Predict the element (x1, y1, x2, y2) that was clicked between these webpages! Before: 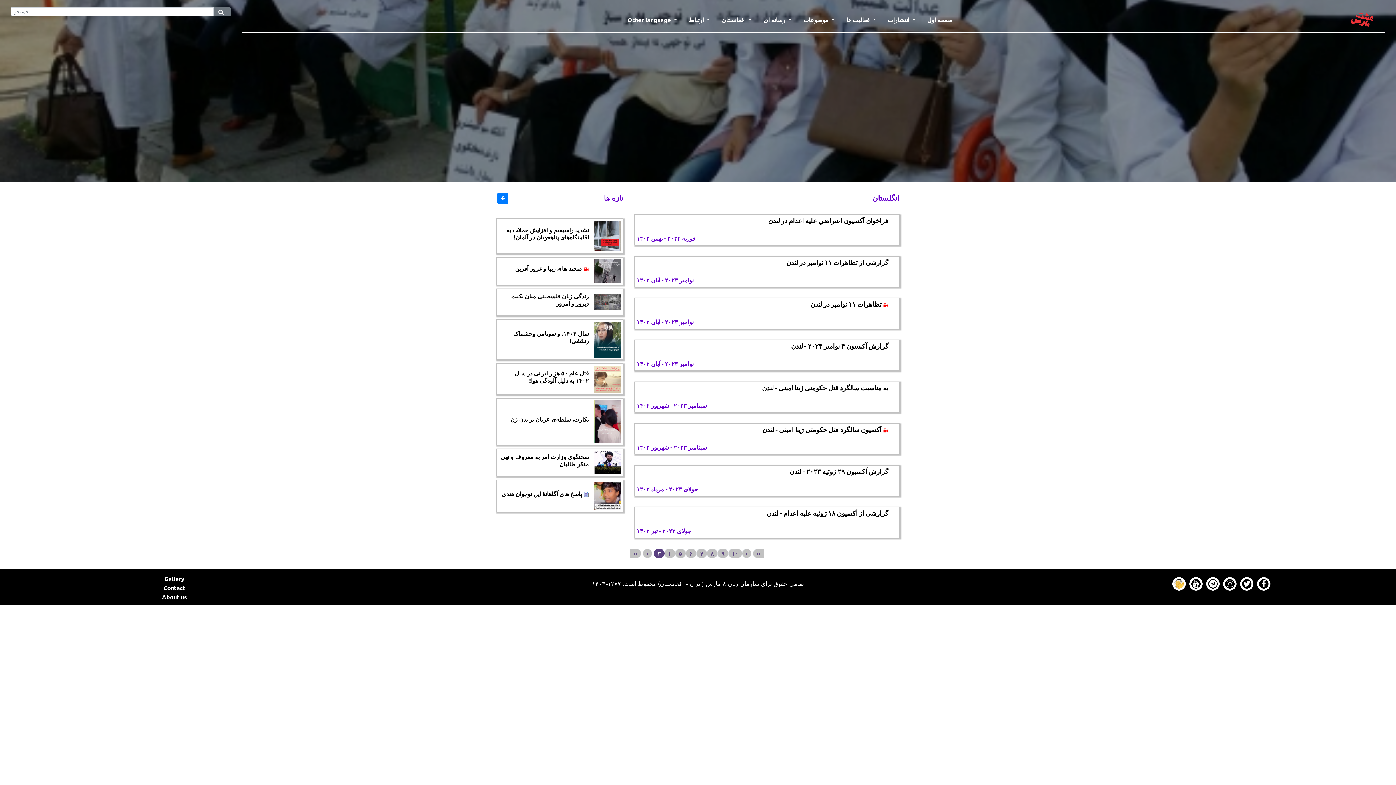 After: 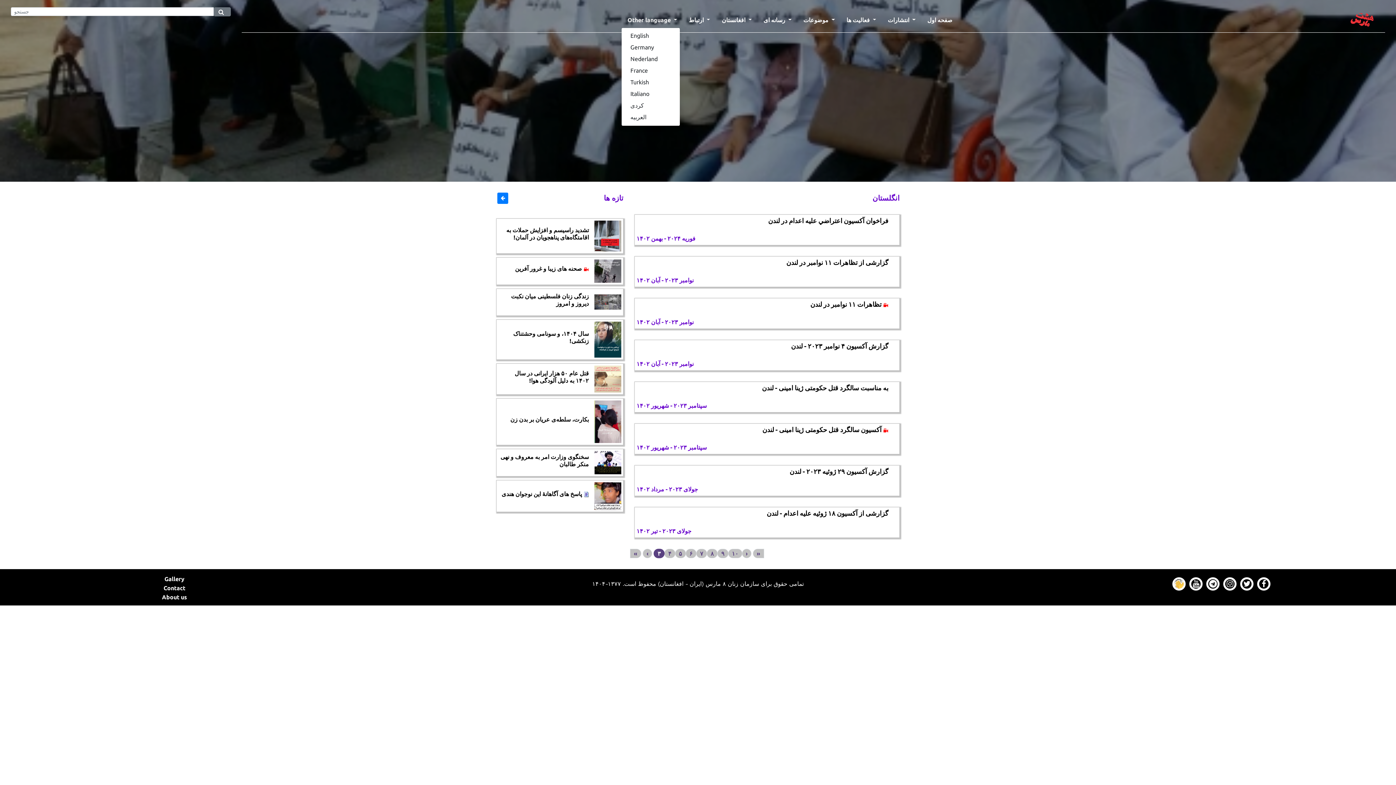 Action: label: Other language  bbox: (621, 12, 683, 27)